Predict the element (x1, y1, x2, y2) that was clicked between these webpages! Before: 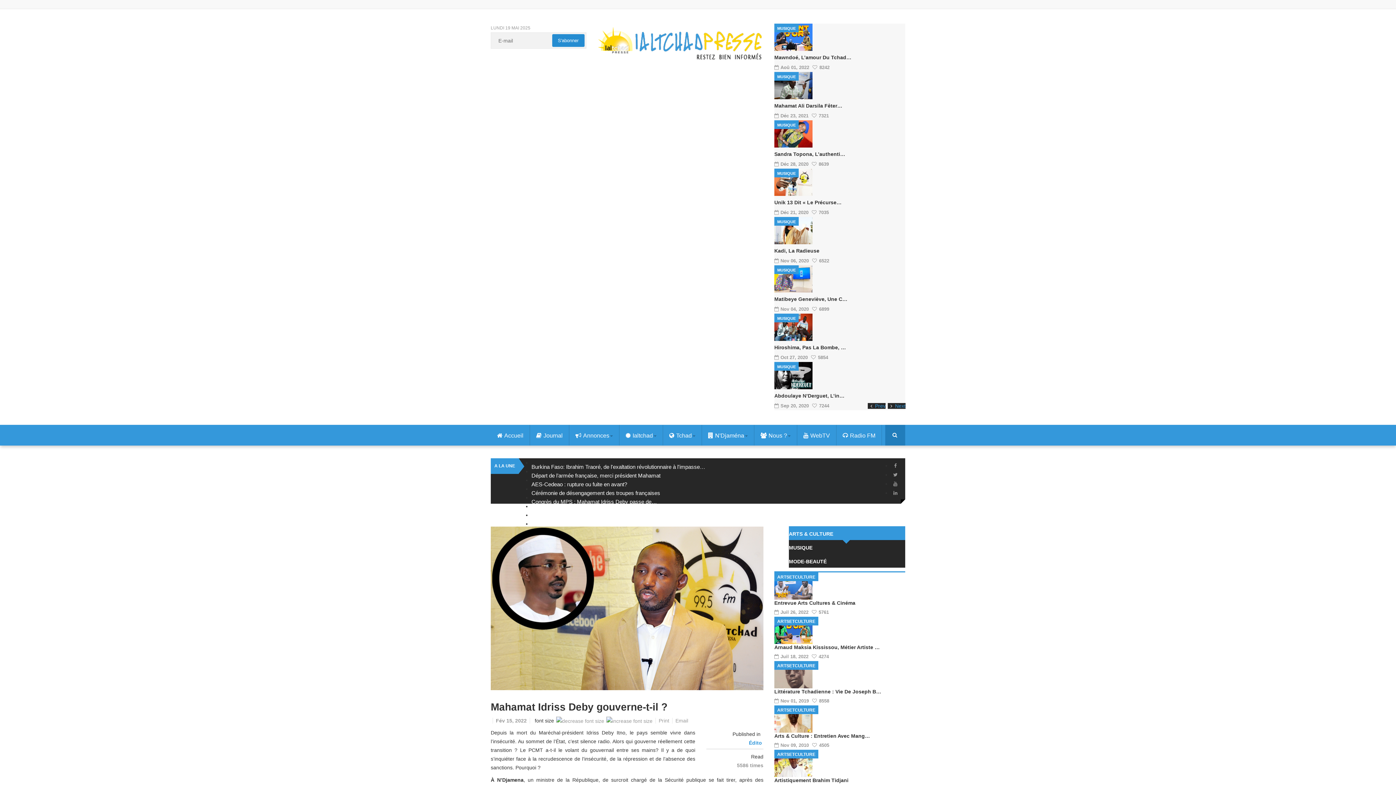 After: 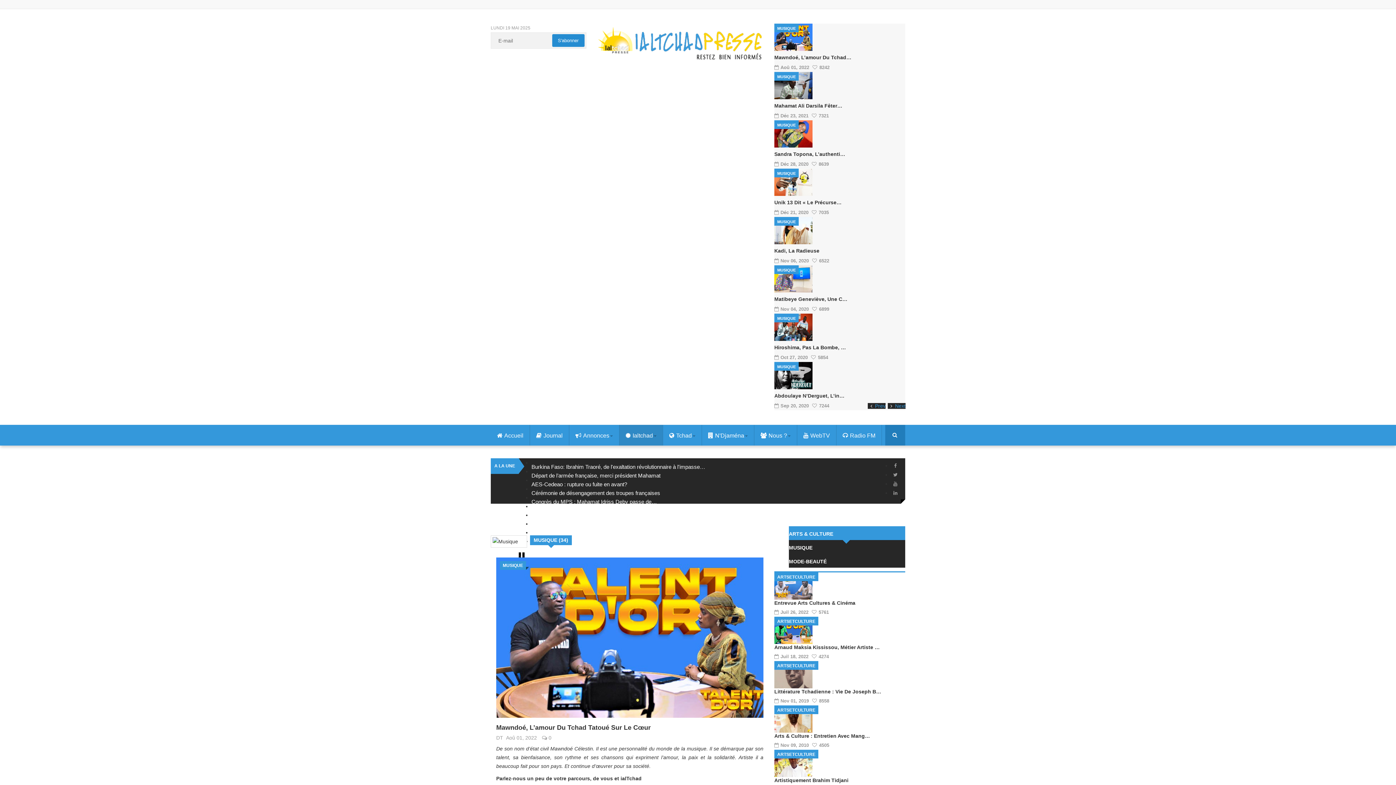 Action: bbox: (774, 23, 798, 32) label: MUSIQUE